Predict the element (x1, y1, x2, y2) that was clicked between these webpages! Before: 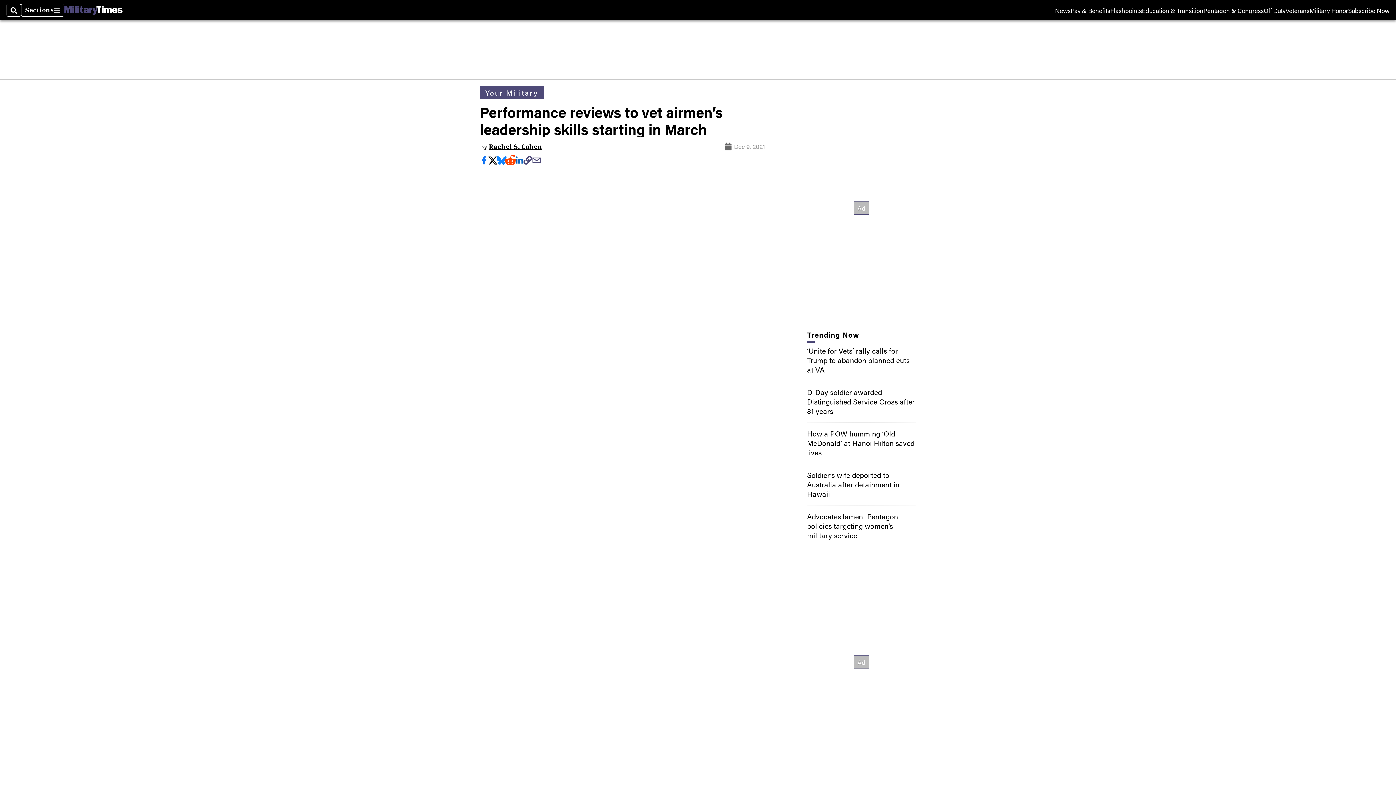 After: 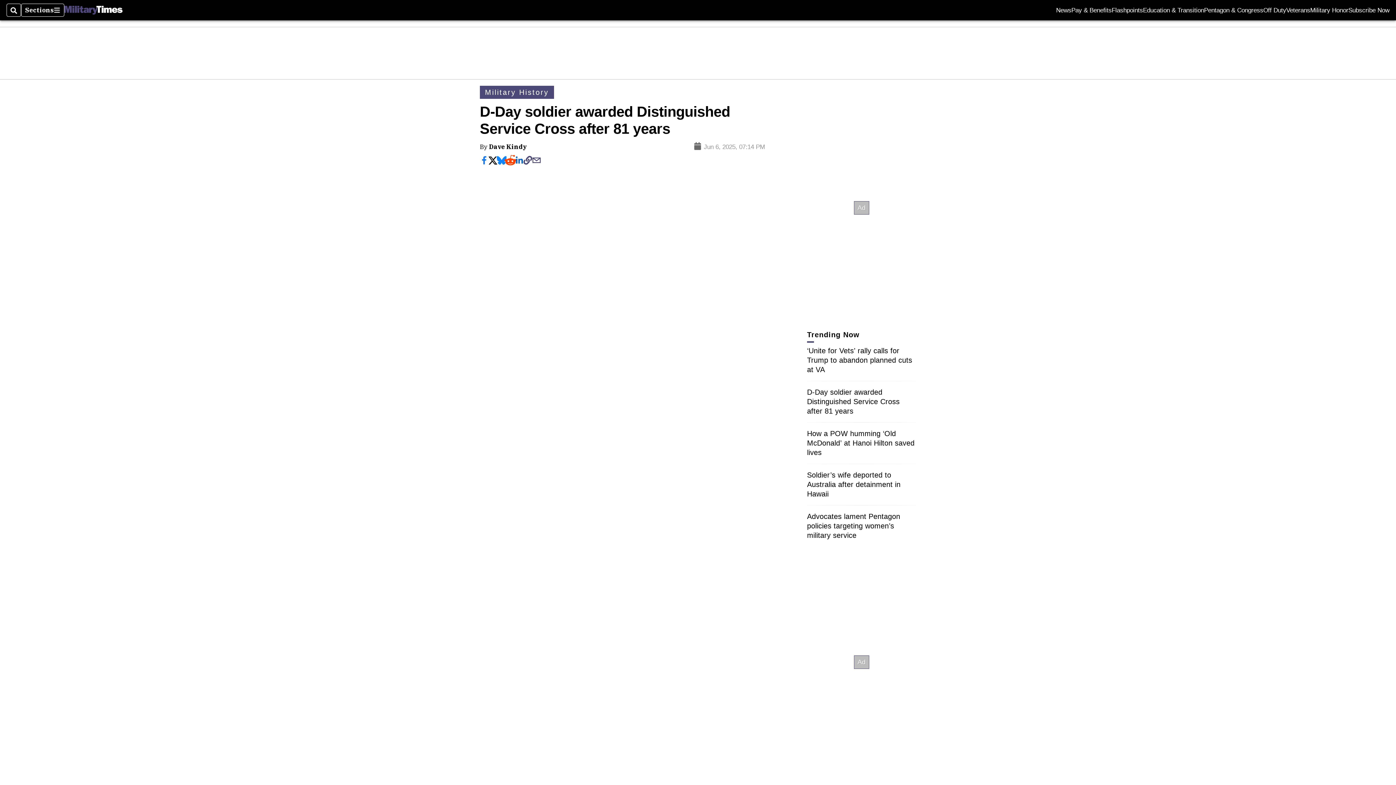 Action: bbox: (807, 386, 915, 416) label: D-Day soldier awarded Distinguished Service Cross after 81 years